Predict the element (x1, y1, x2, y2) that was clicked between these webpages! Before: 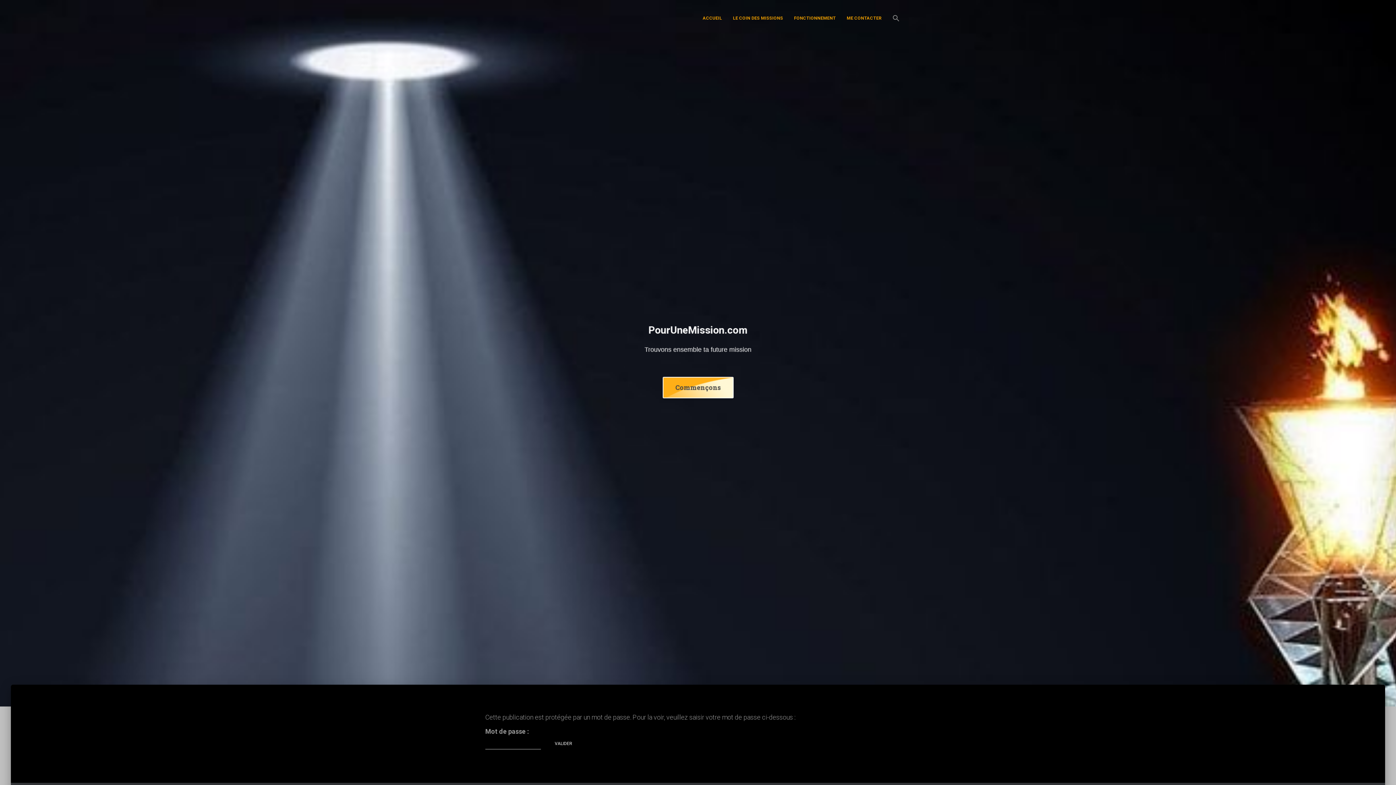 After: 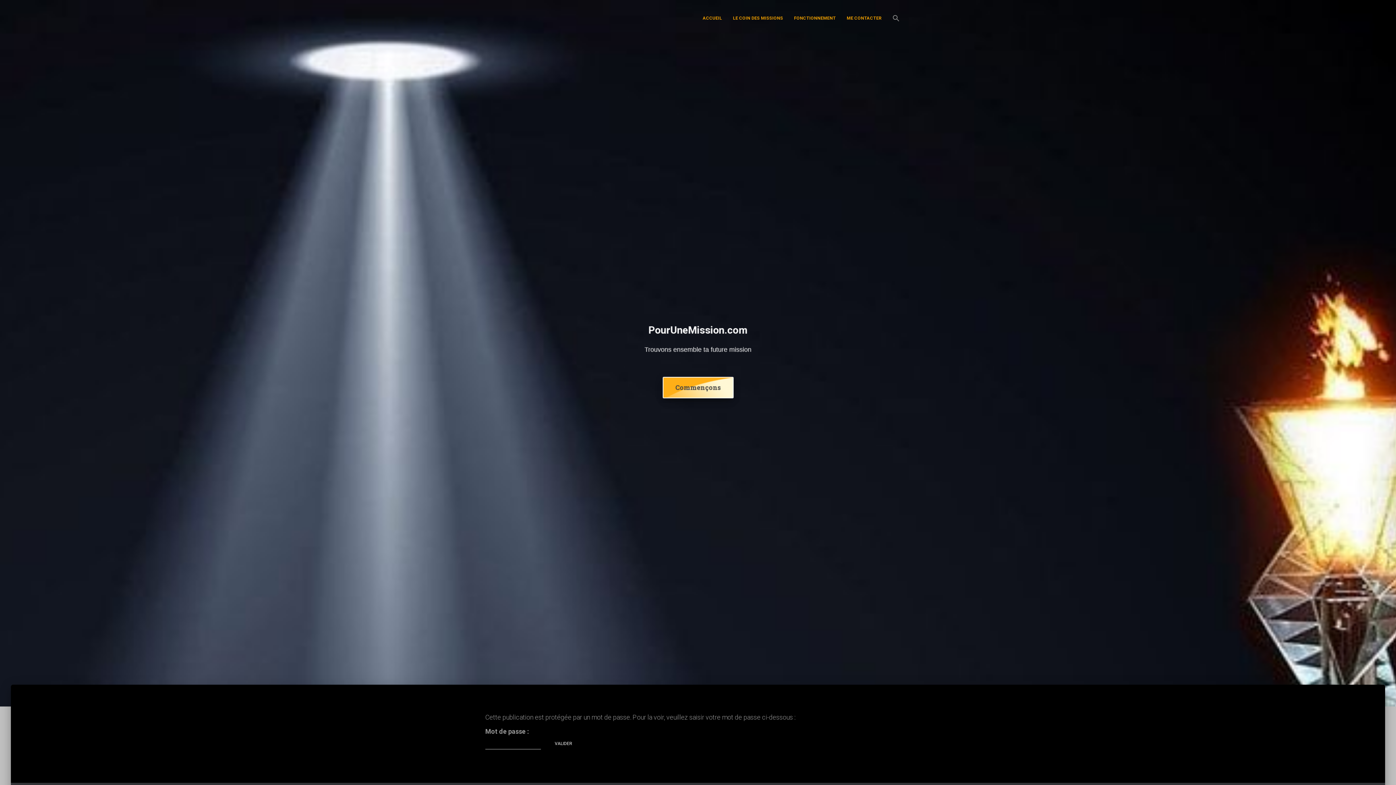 Action: label: Commençons bbox: (662, 377, 733, 398)